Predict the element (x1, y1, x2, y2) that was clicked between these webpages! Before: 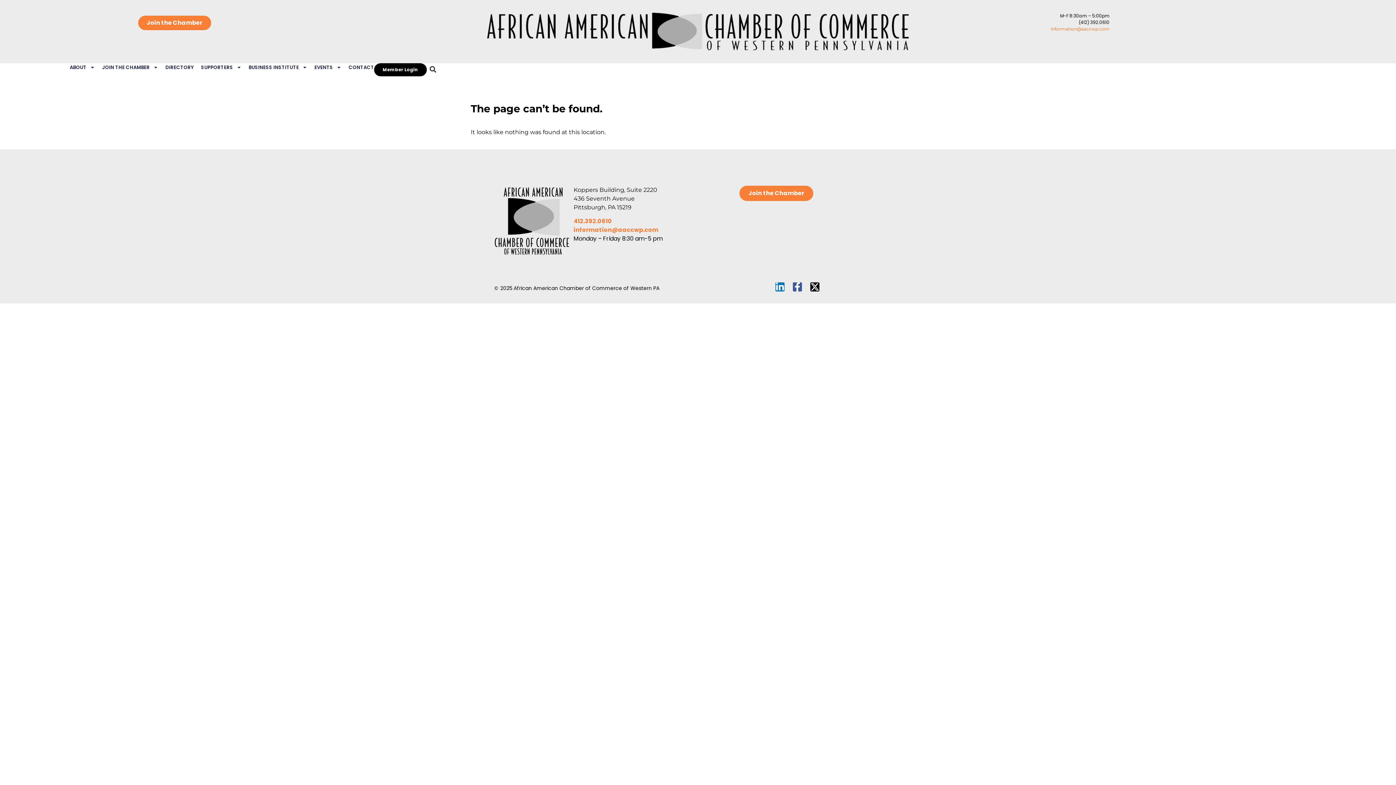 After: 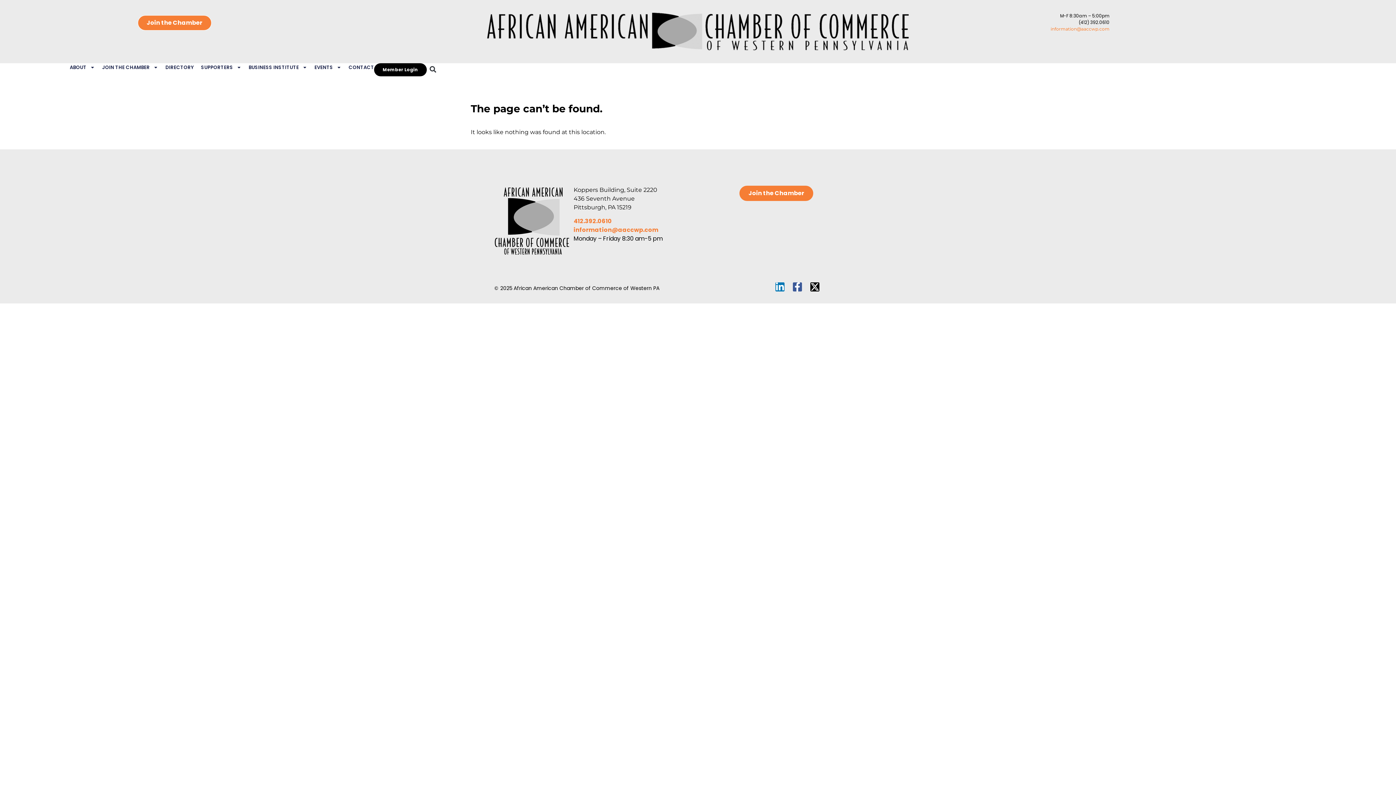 Action: bbox: (573, 225, 739, 234) label: information@aaccwp.com